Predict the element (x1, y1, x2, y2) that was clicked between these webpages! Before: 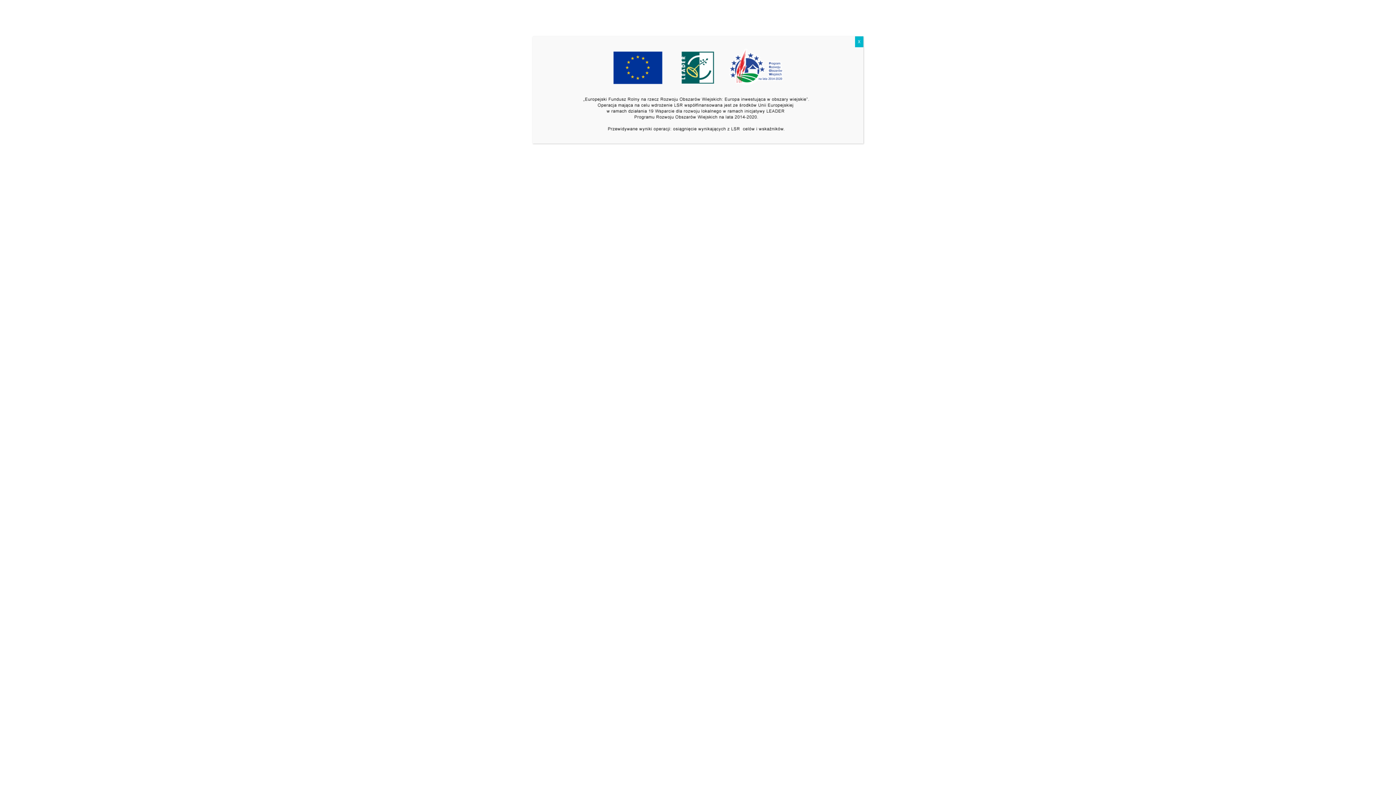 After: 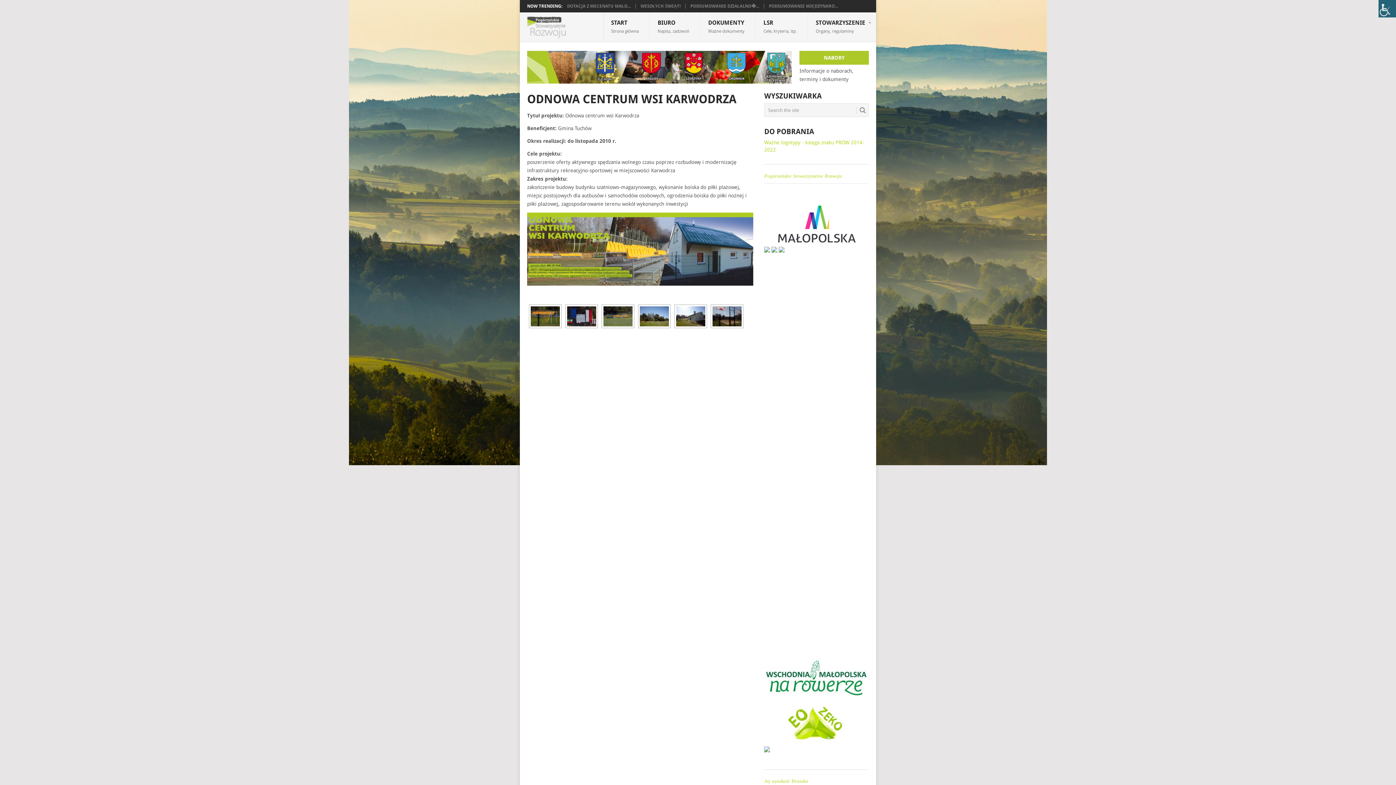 Action: label: Zamknij bbox: (855, 36, 863, 47)